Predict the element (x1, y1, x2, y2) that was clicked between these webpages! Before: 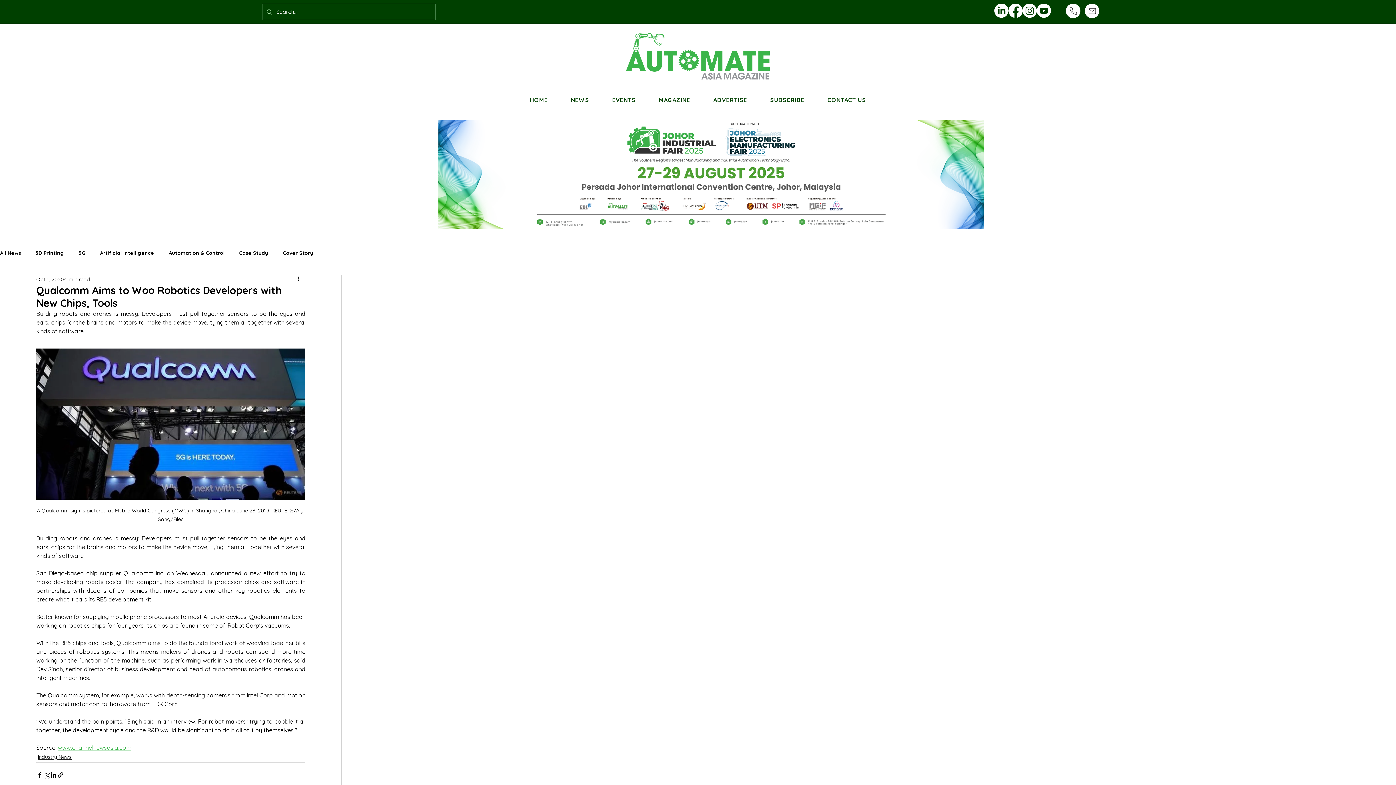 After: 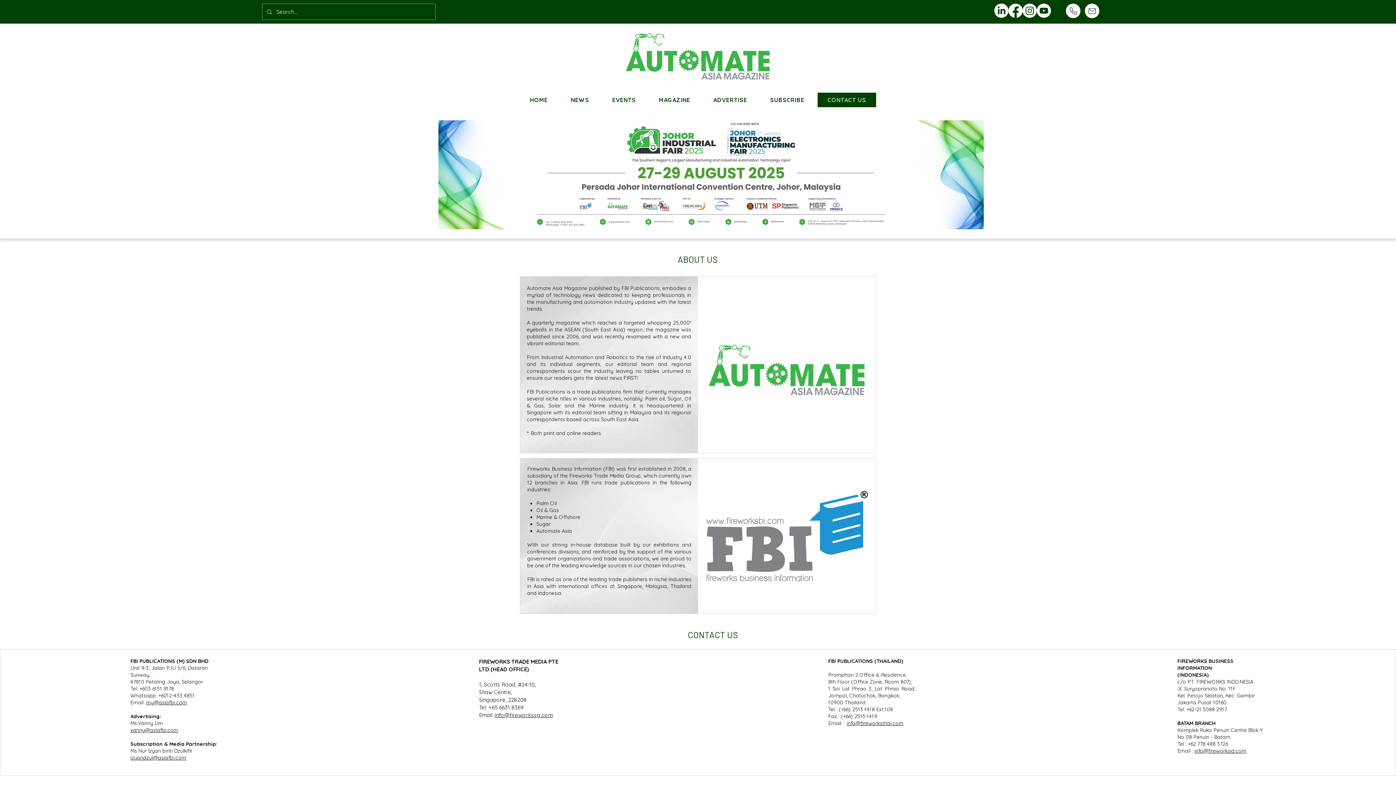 Action: bbox: (817, 92, 876, 107) label: CONTACT US